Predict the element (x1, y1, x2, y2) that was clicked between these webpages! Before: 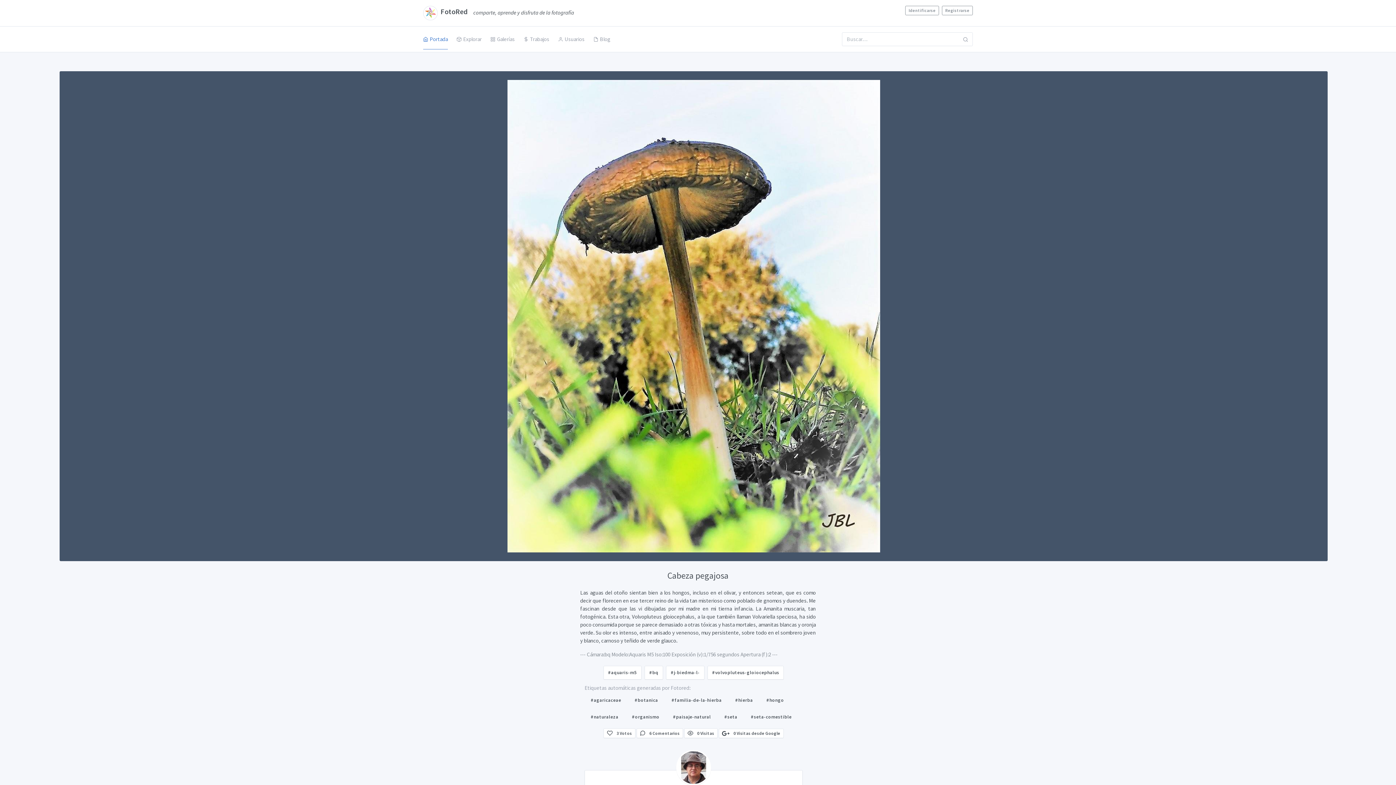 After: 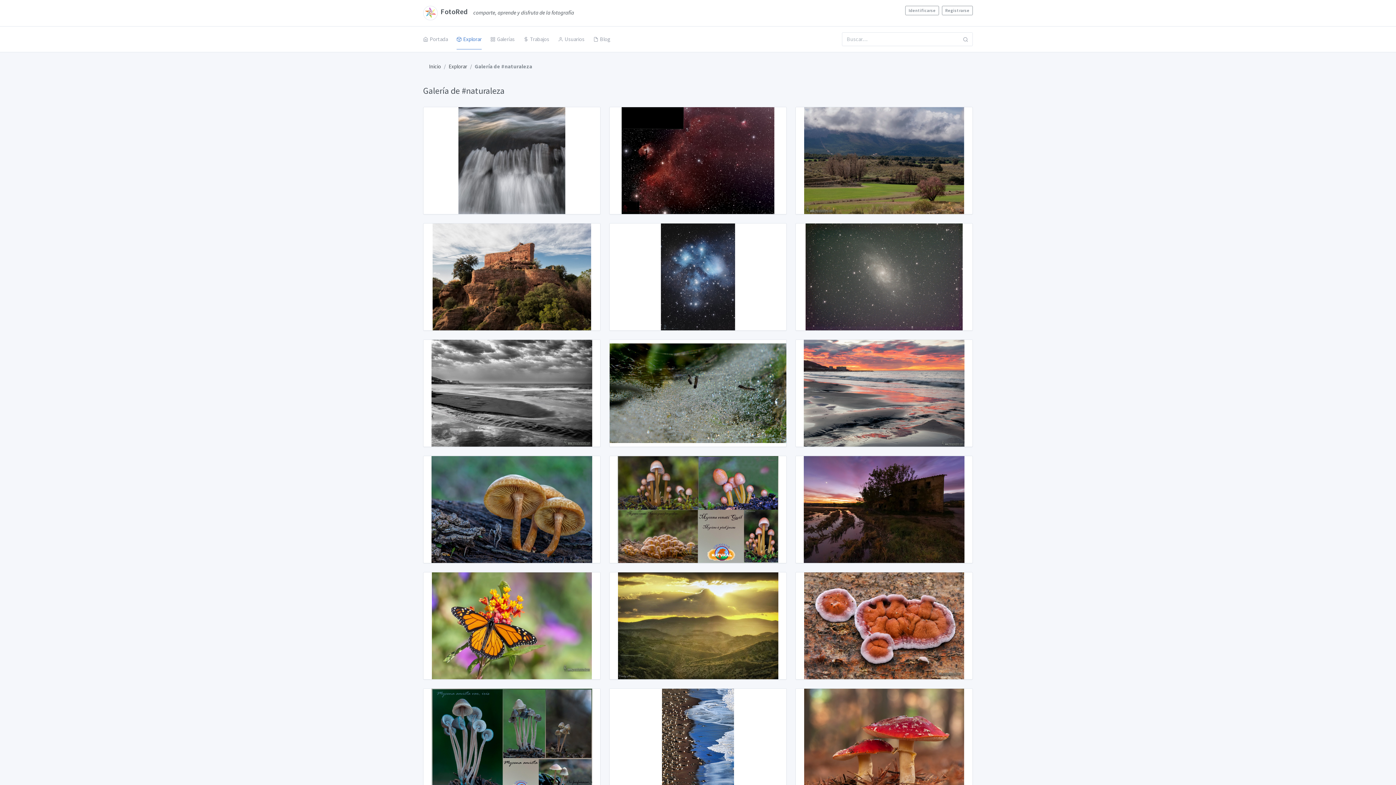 Action: bbox: (586, 710, 623, 724) label: #naturaleza